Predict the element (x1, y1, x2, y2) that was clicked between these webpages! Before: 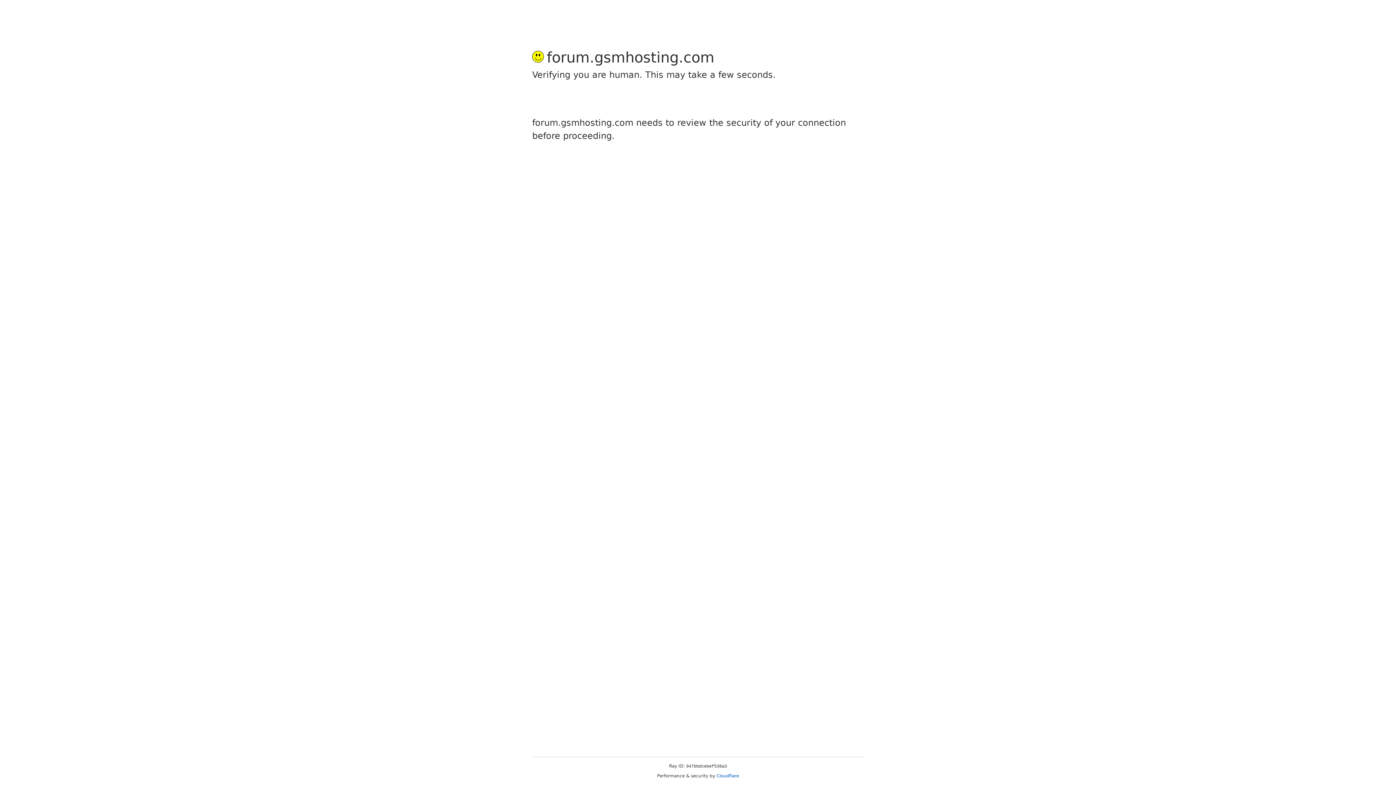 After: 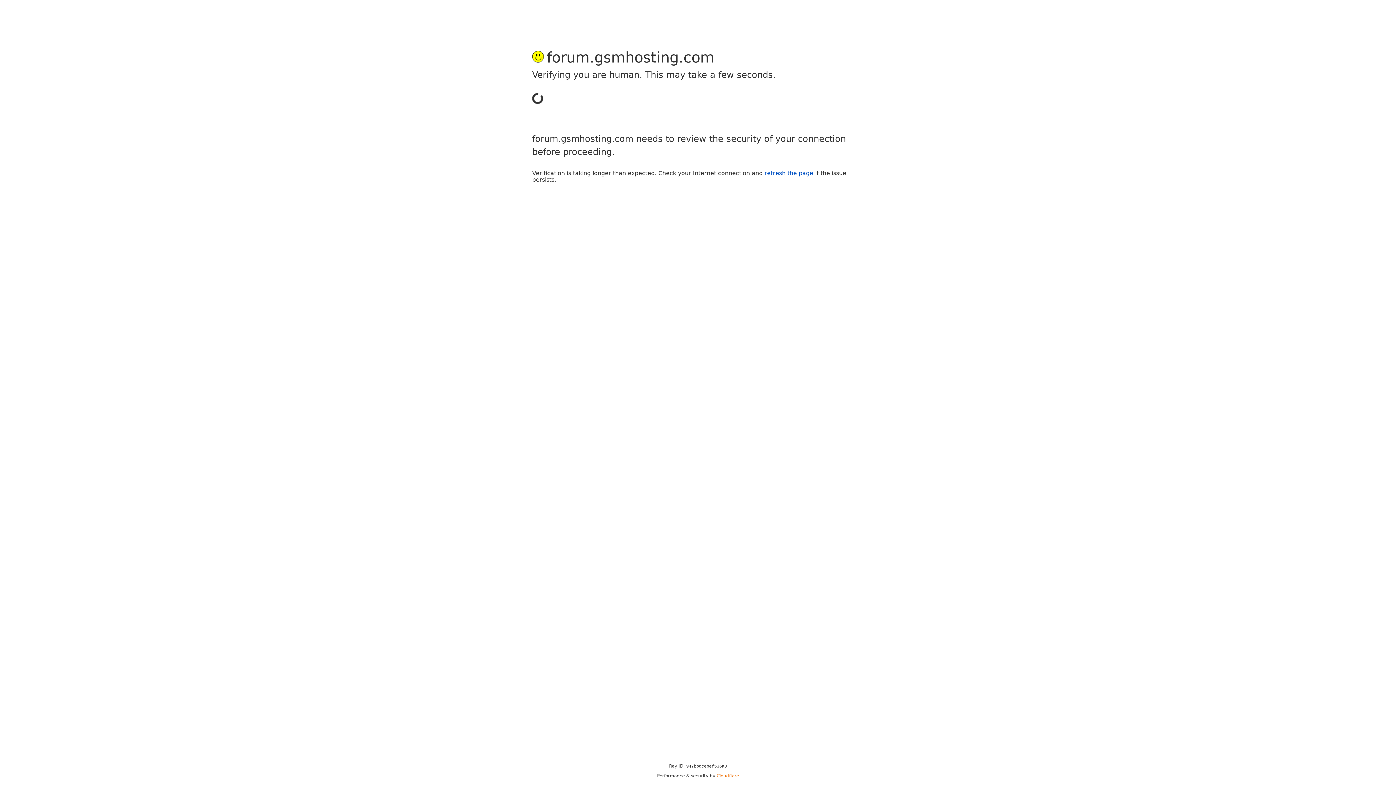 Action: bbox: (716, 773, 739, 778) label: Cloudflare